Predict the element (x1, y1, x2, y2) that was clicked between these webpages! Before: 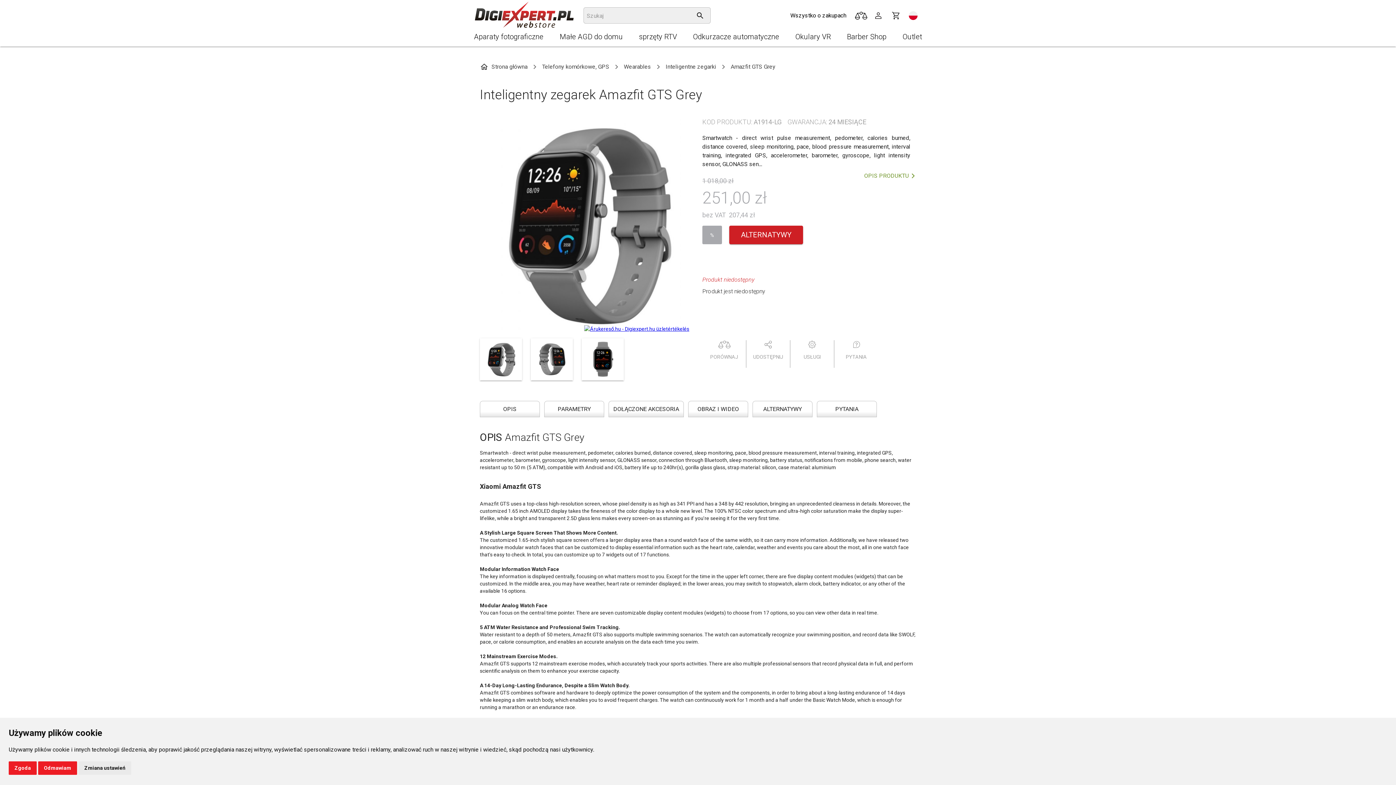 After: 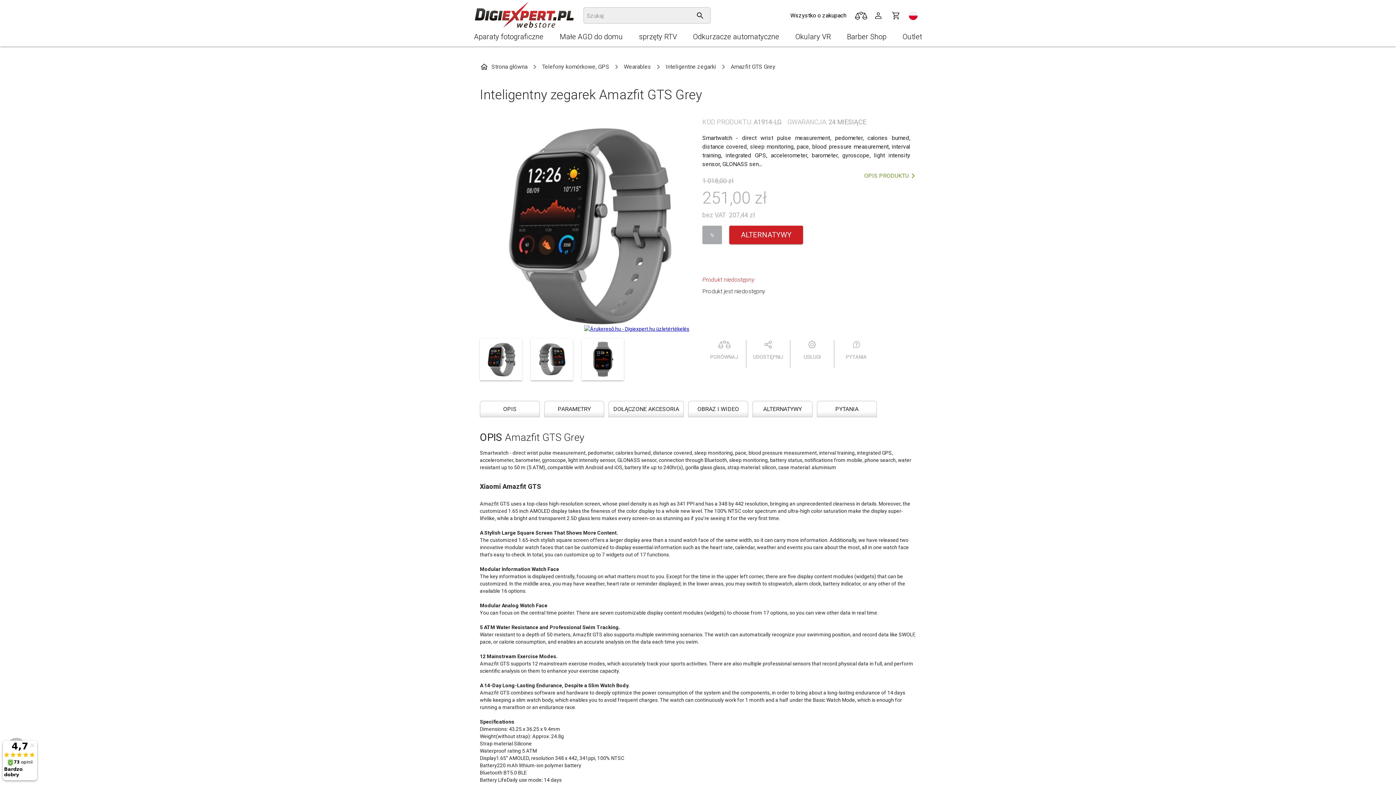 Action: bbox: (38, 761, 77, 775) label: Odmawiam